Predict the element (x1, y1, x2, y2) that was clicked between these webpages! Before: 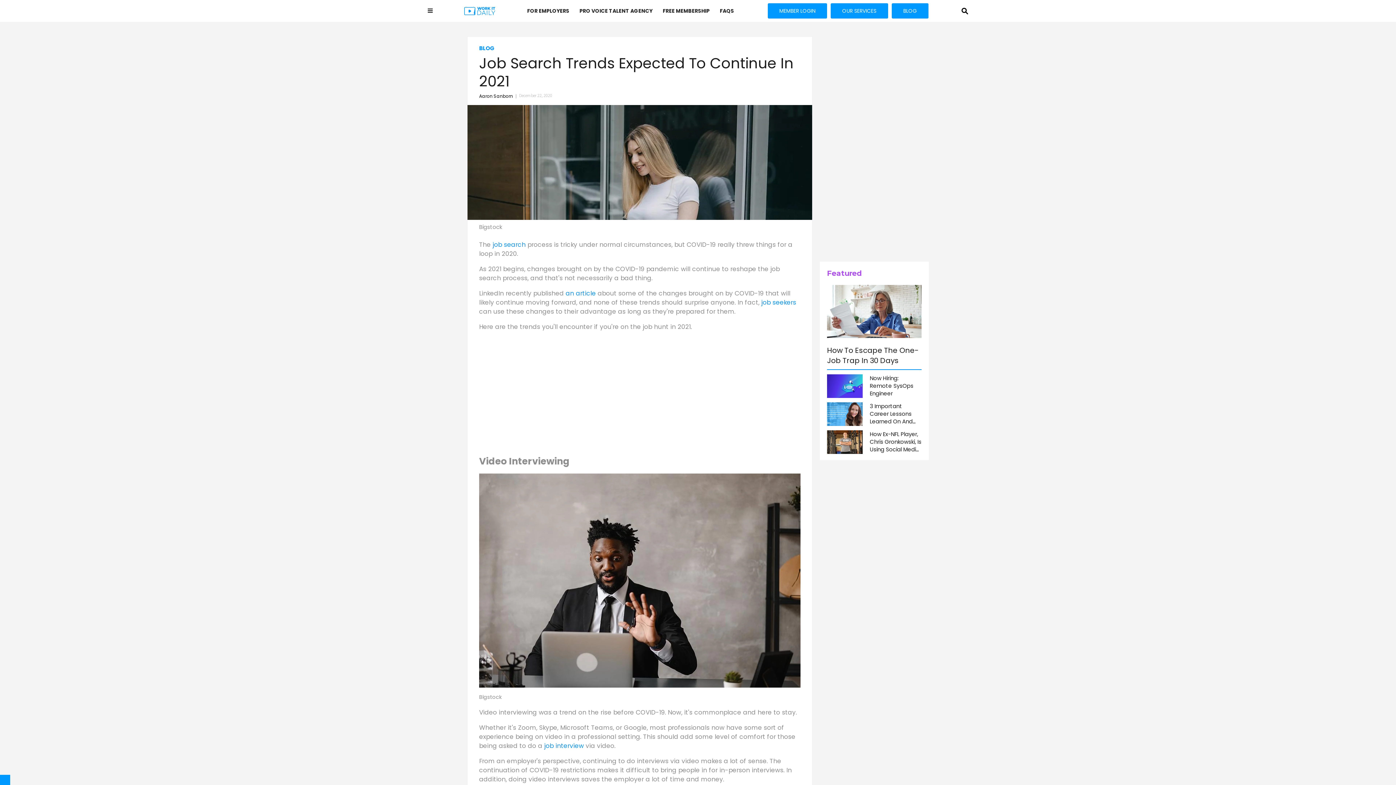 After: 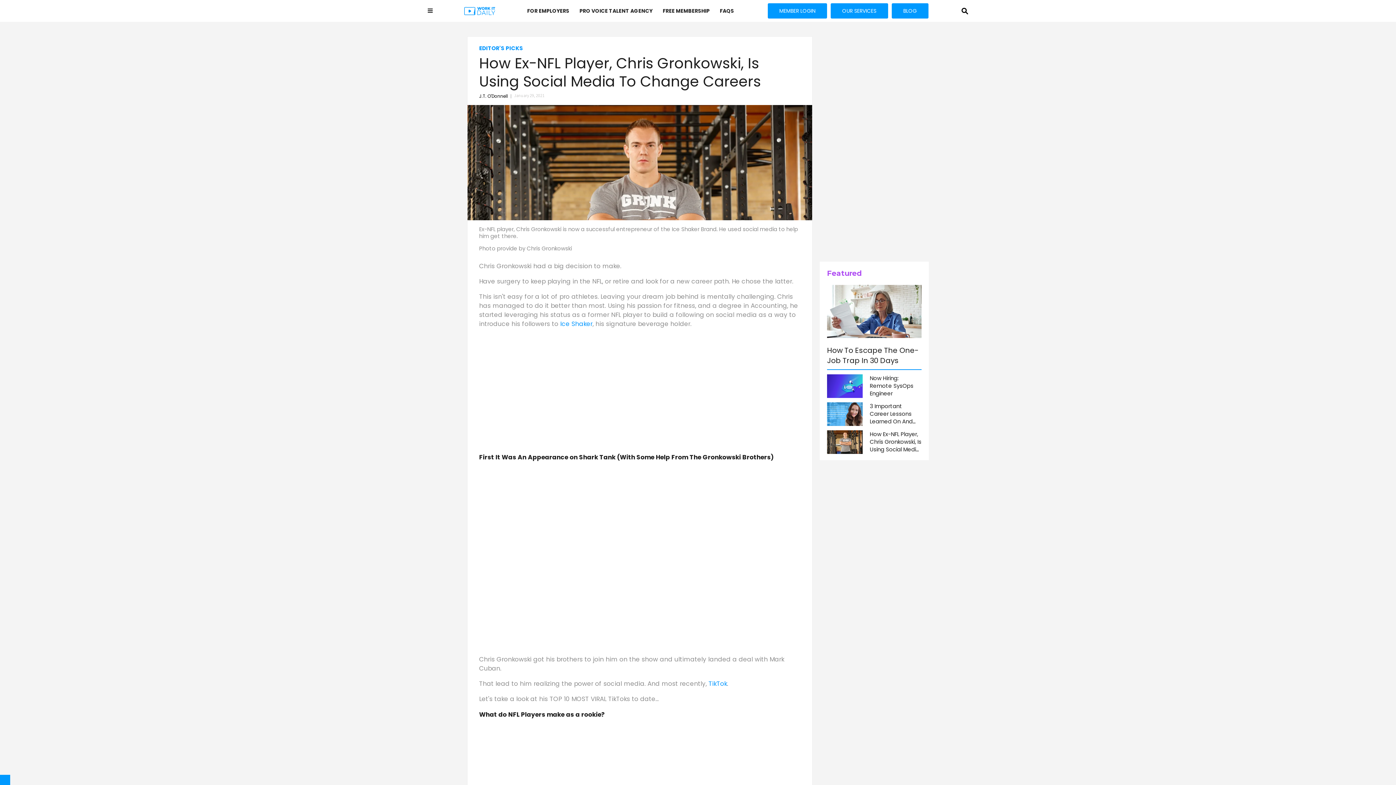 Action: bbox: (870, 430, 921, 453) label: How Ex-NFL Player, Chris Gronkowski, Is Using Social Media To Change Careers